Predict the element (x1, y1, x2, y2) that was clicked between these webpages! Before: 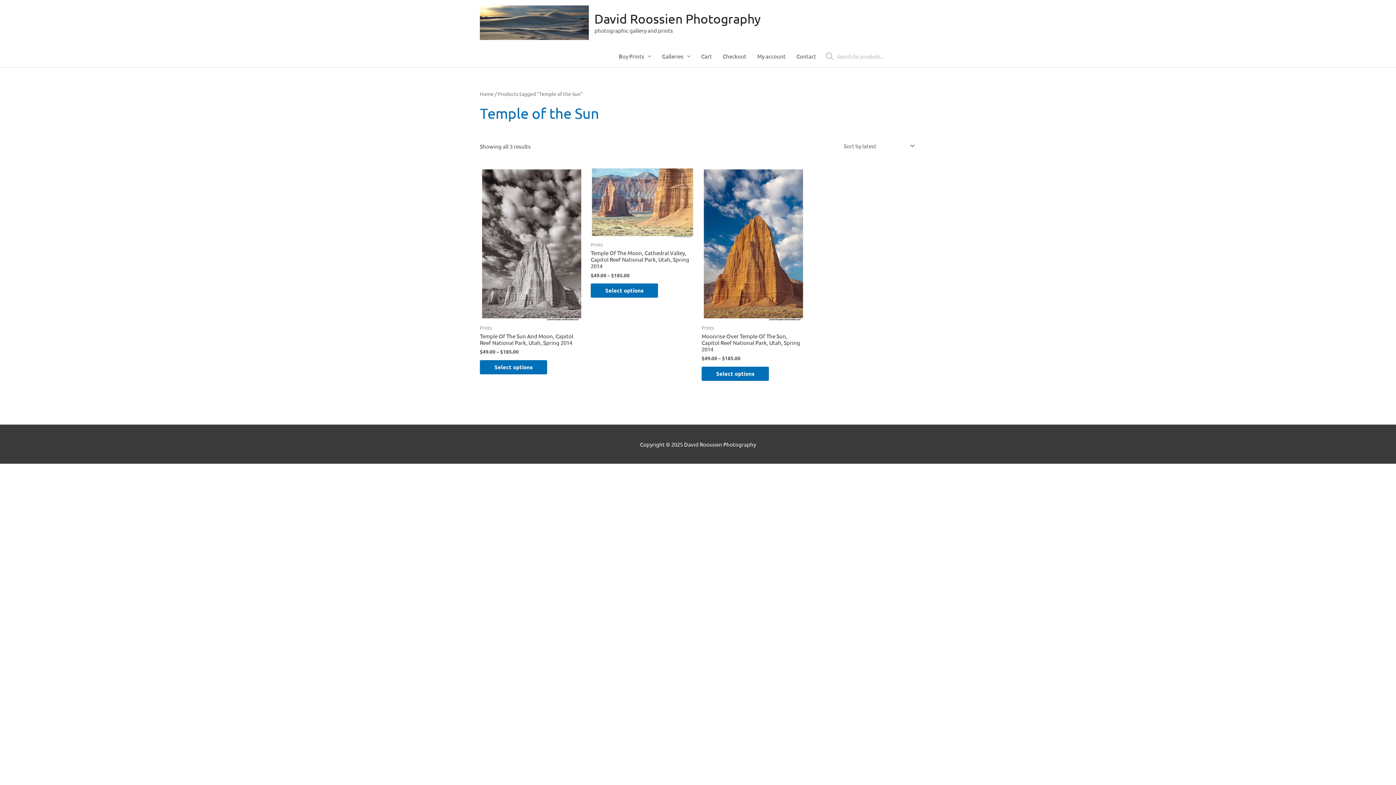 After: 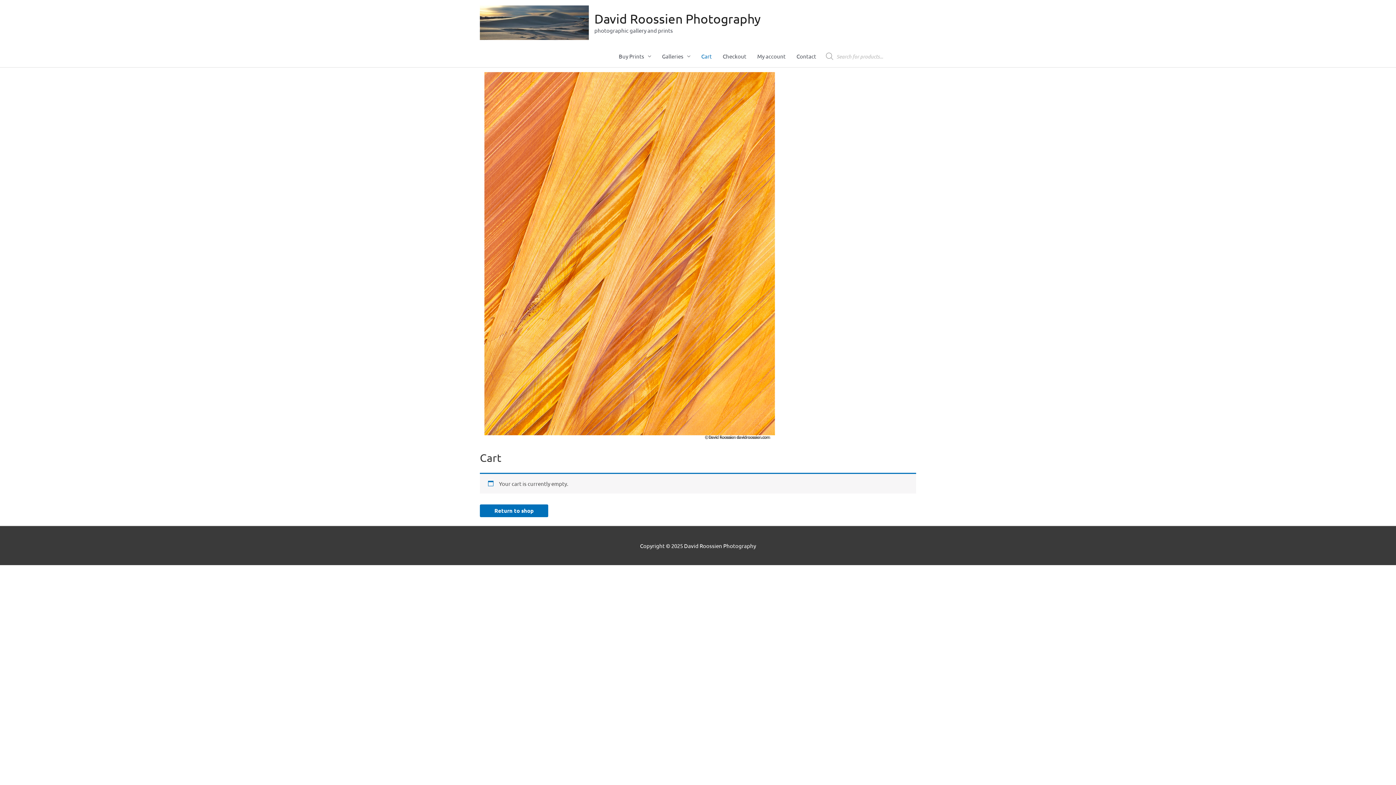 Action: label: Checkout bbox: (717, 45, 752, 67)